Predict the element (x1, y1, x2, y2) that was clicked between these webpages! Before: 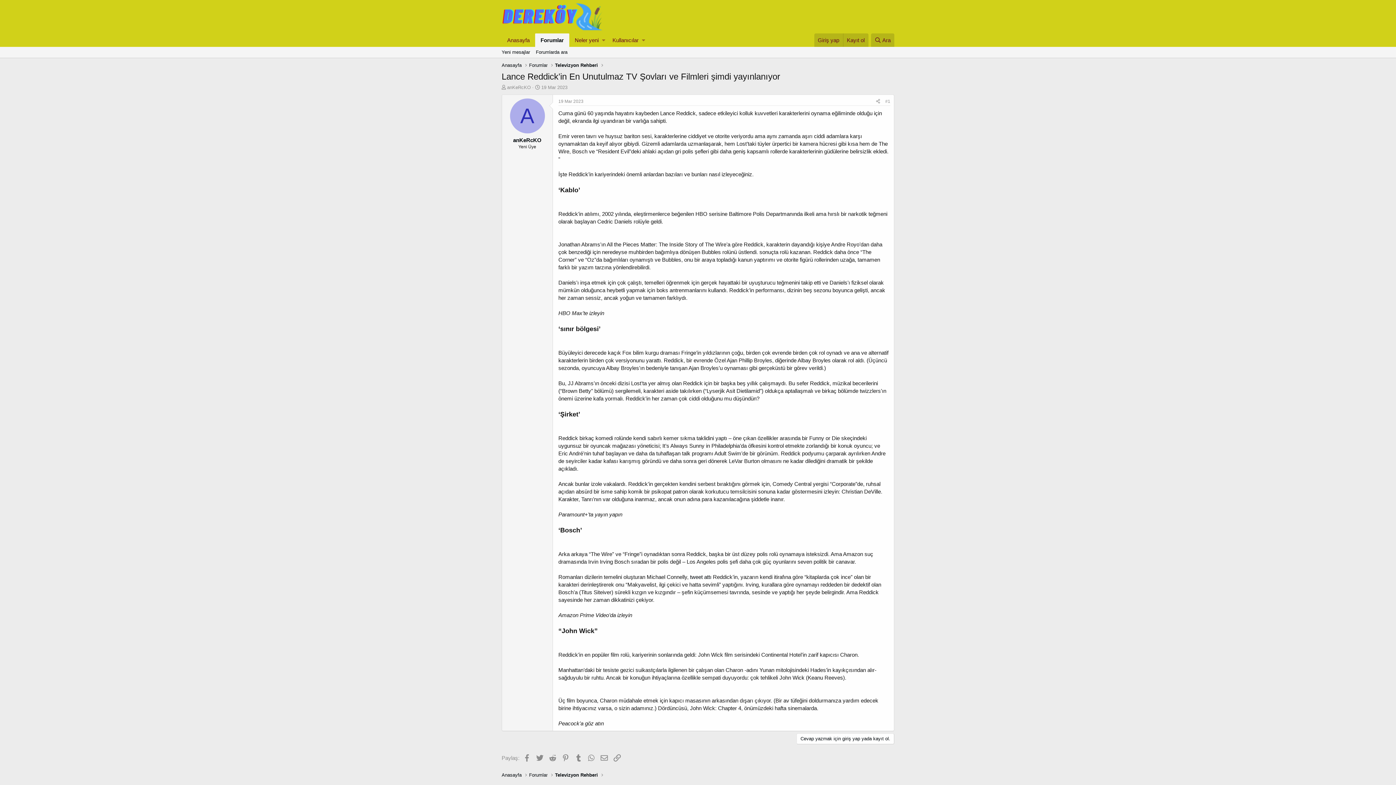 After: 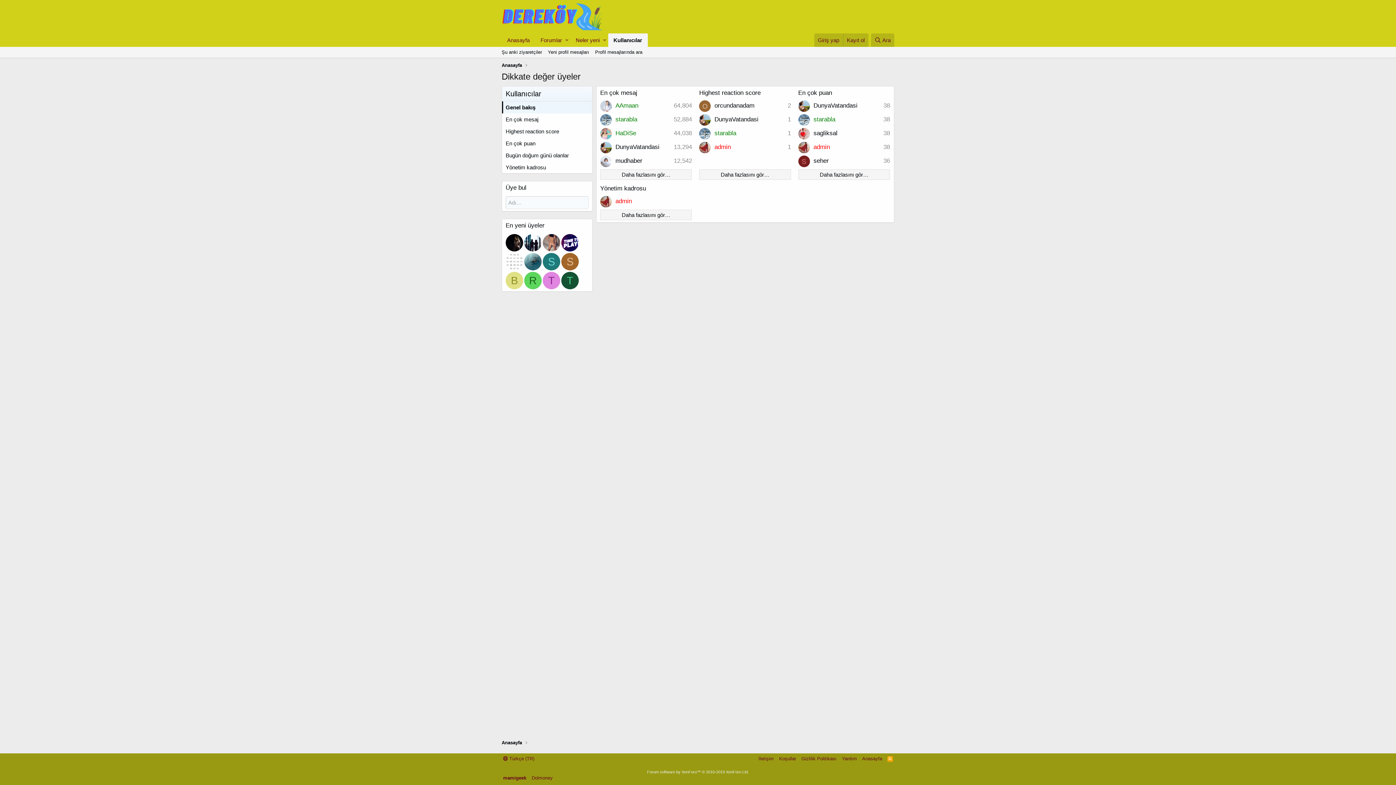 Action: bbox: (607, 33, 640, 46) label: Kullanıcılar